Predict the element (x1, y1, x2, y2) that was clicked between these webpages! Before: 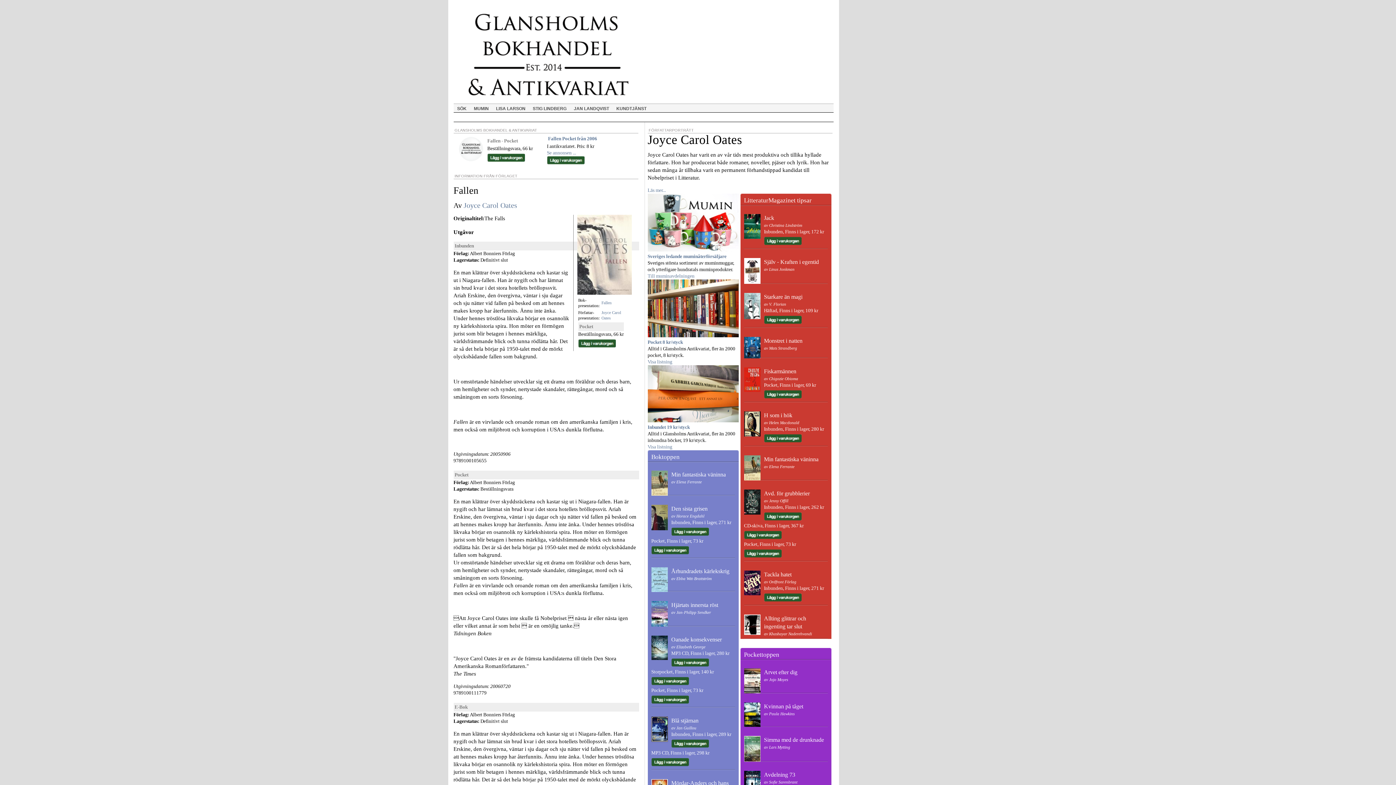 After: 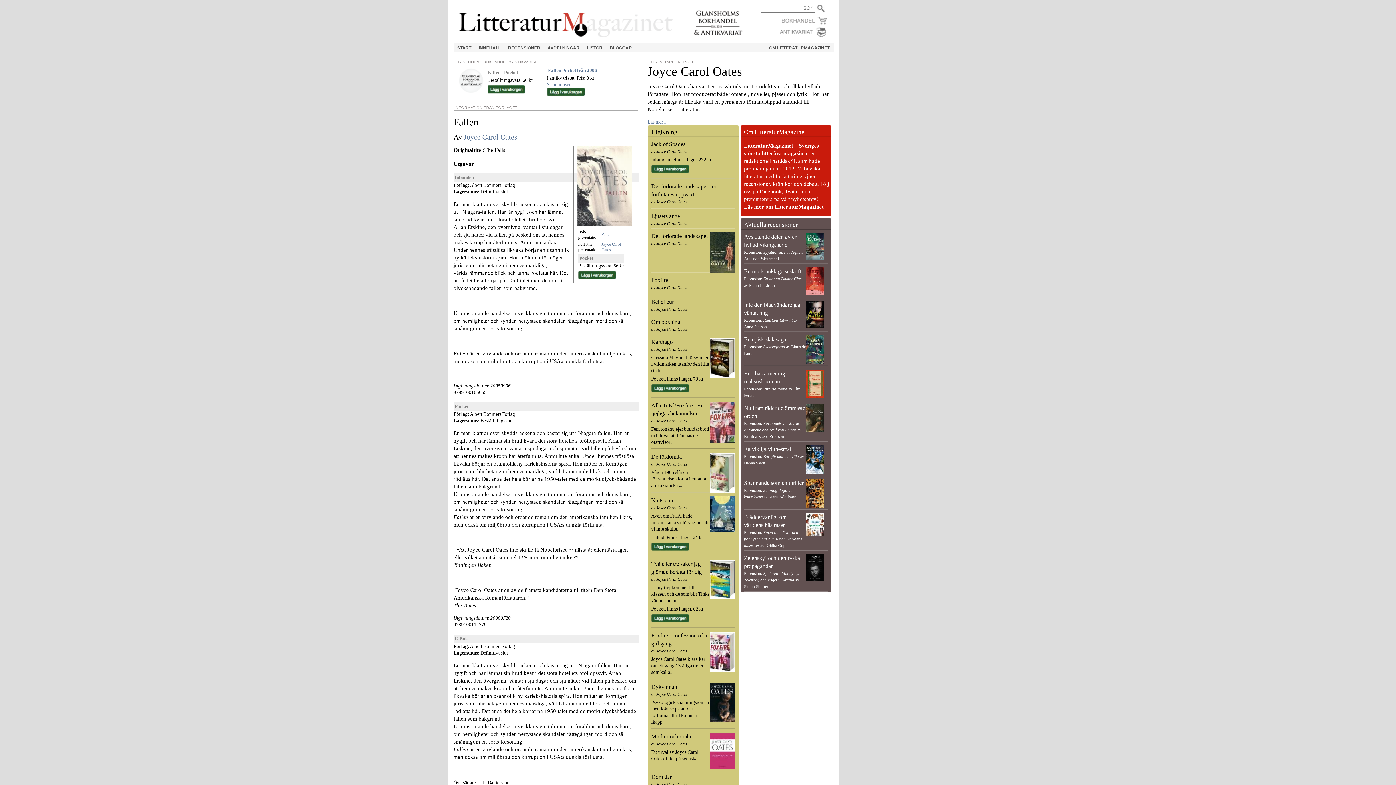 Action: bbox: (601, 300, 611, 305) label: Fallen